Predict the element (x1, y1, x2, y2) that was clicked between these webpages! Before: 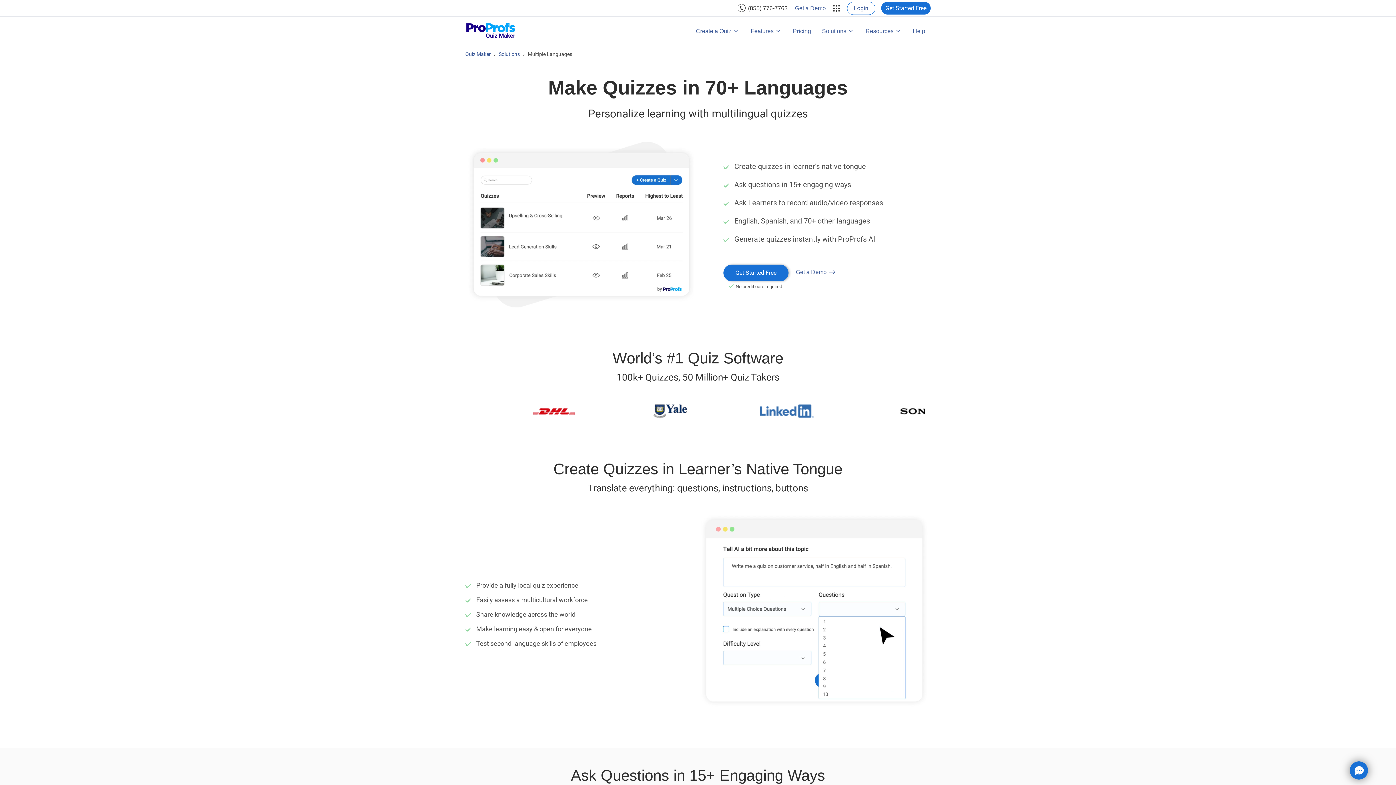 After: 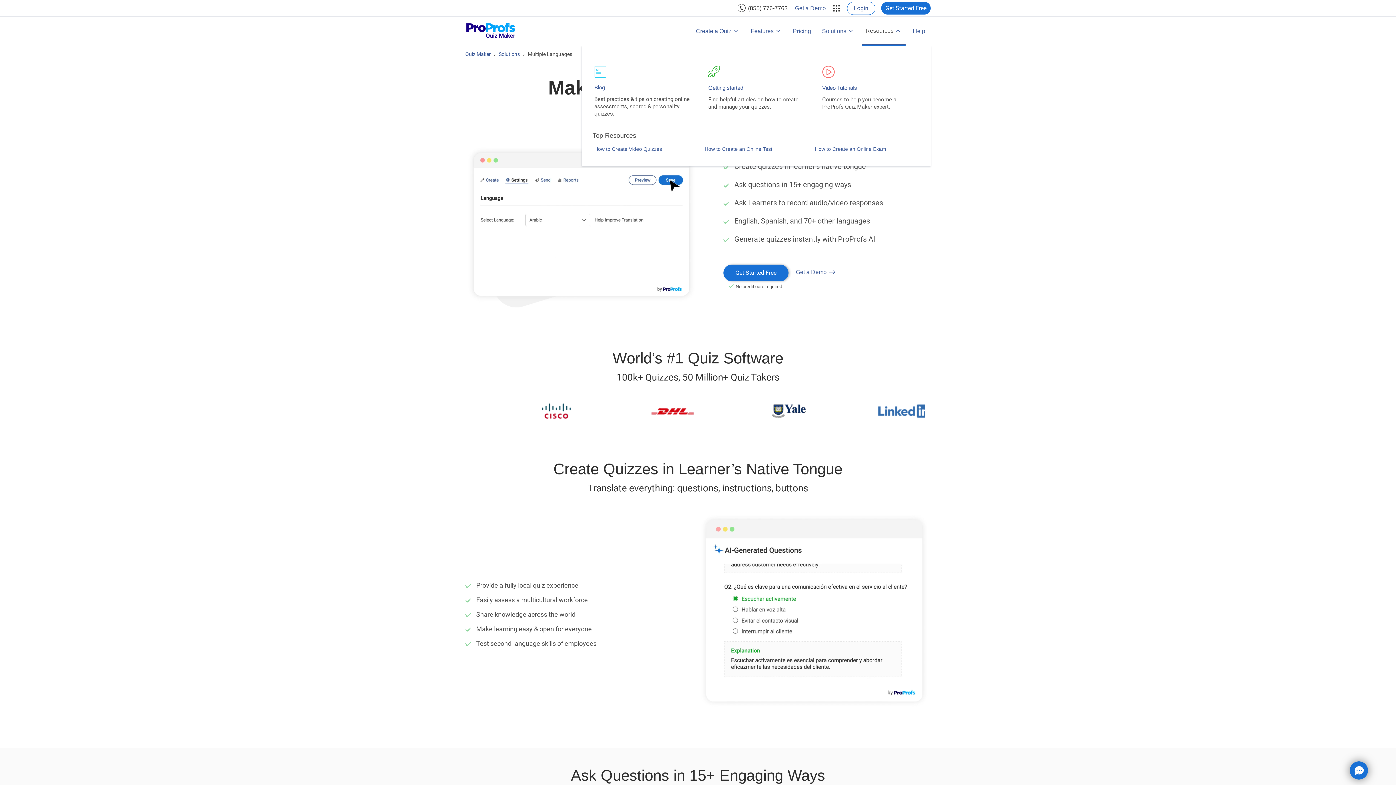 Action: label: Resources bbox: (862, 16, 905, 45)